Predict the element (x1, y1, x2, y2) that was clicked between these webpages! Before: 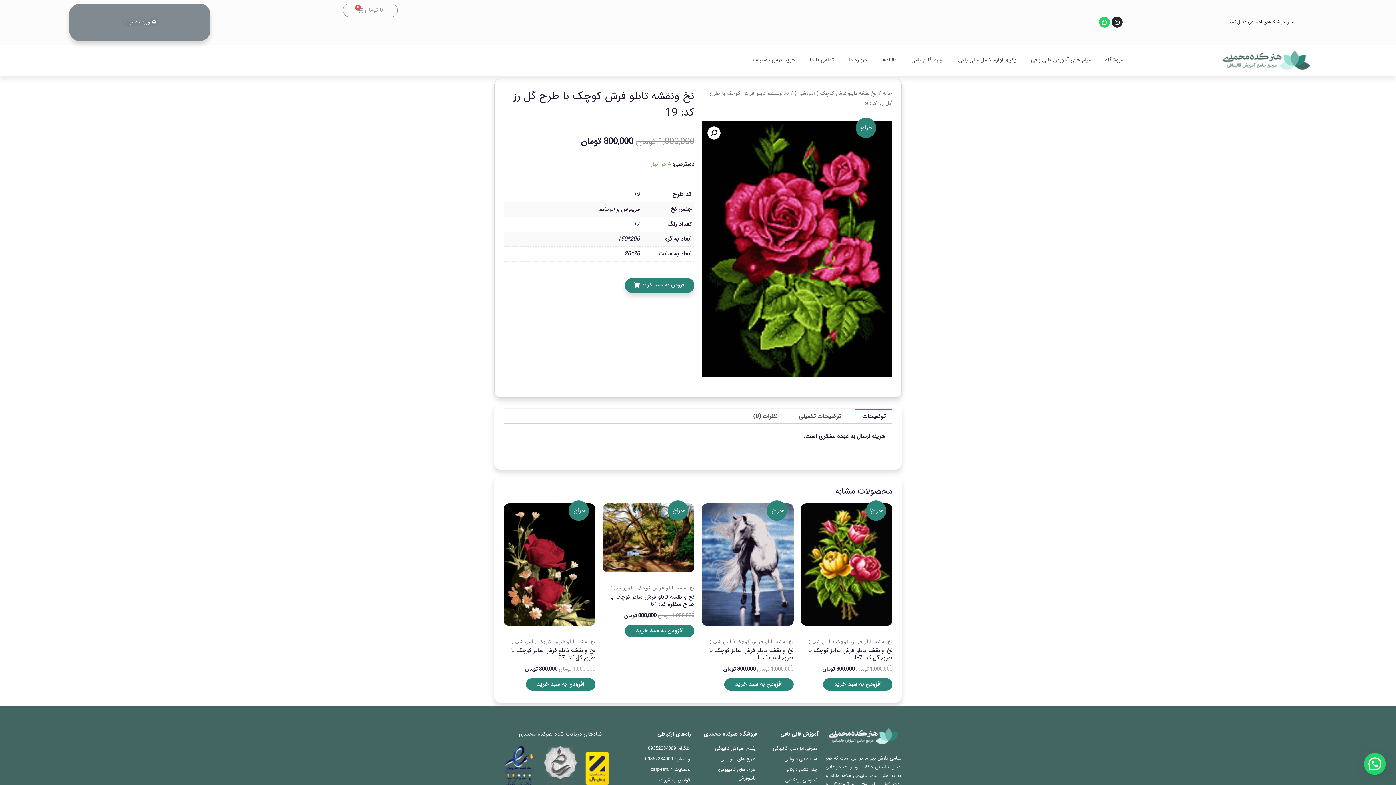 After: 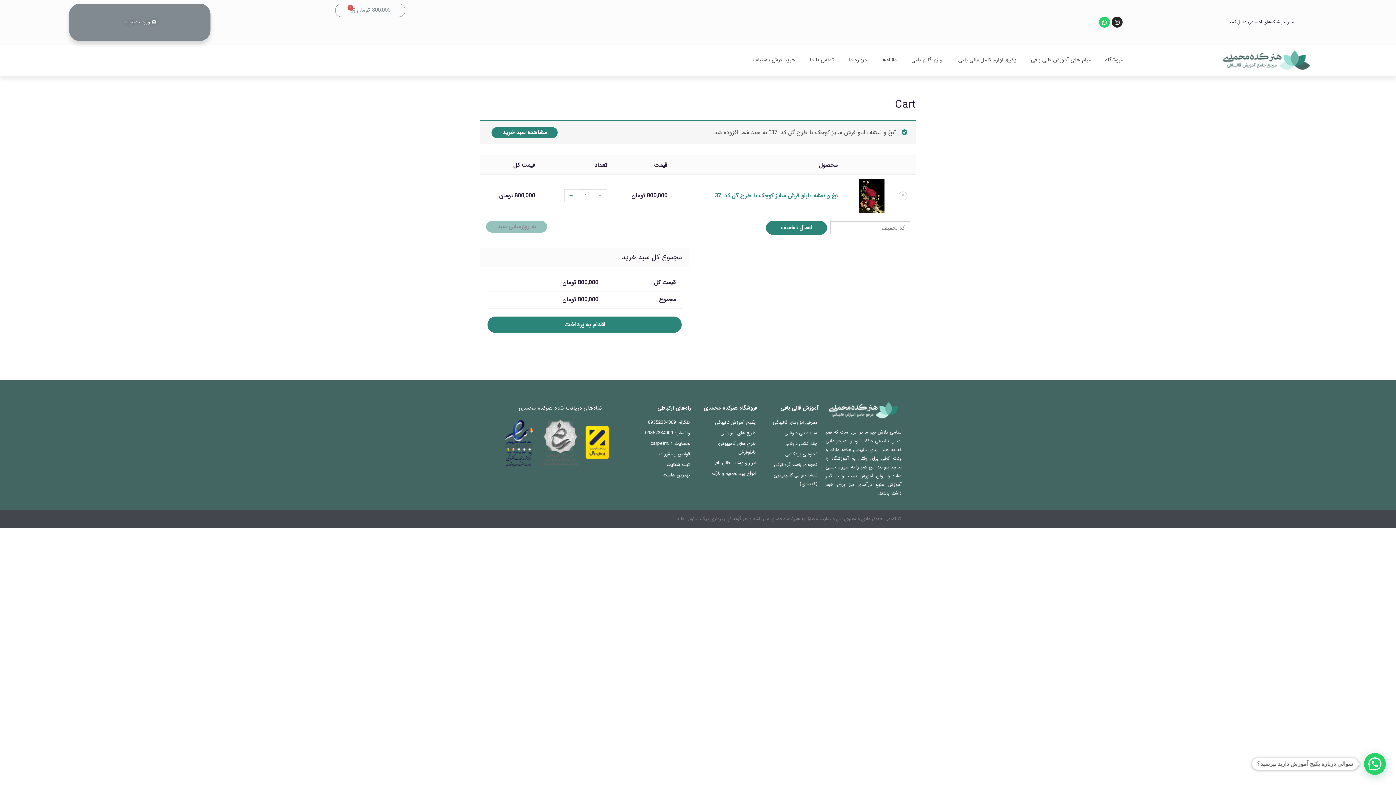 Action: label: افزودن “نخ و نقشه تابلو فرش سایز کوچک با طرح گل کد: 37” به سبد خرید bbox: (526, 678, 595, 691)